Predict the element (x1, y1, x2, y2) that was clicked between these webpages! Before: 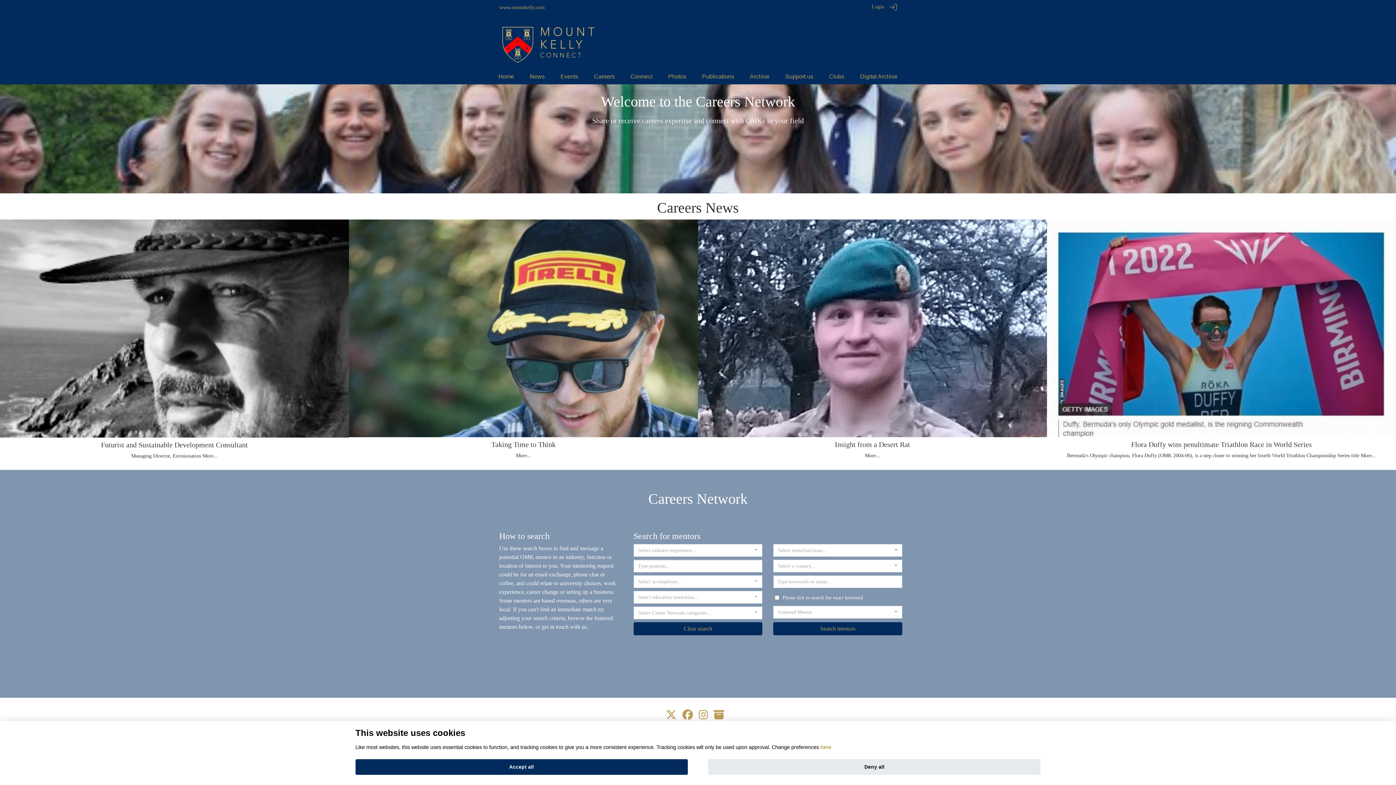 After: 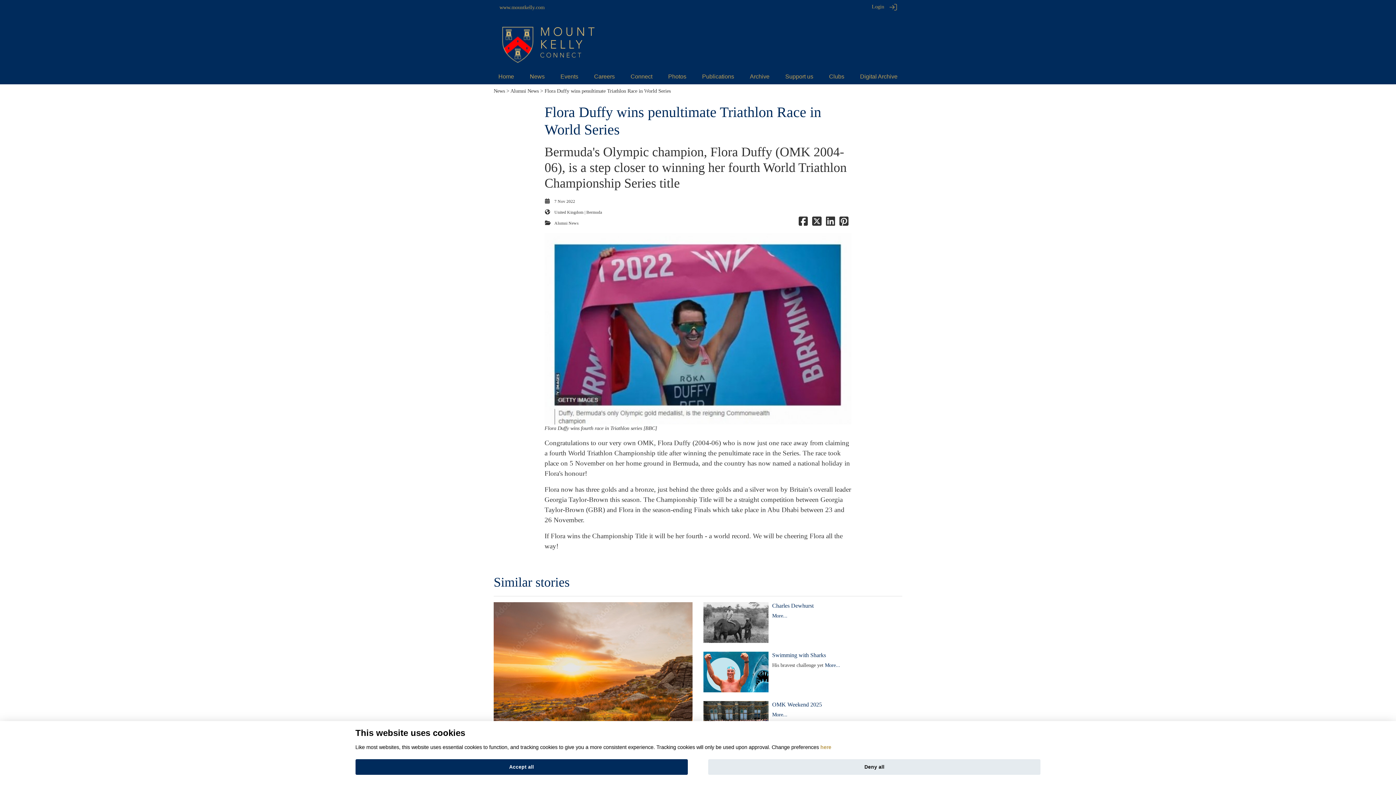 Action: bbox: (1361, 452, 1376, 458) label: More...